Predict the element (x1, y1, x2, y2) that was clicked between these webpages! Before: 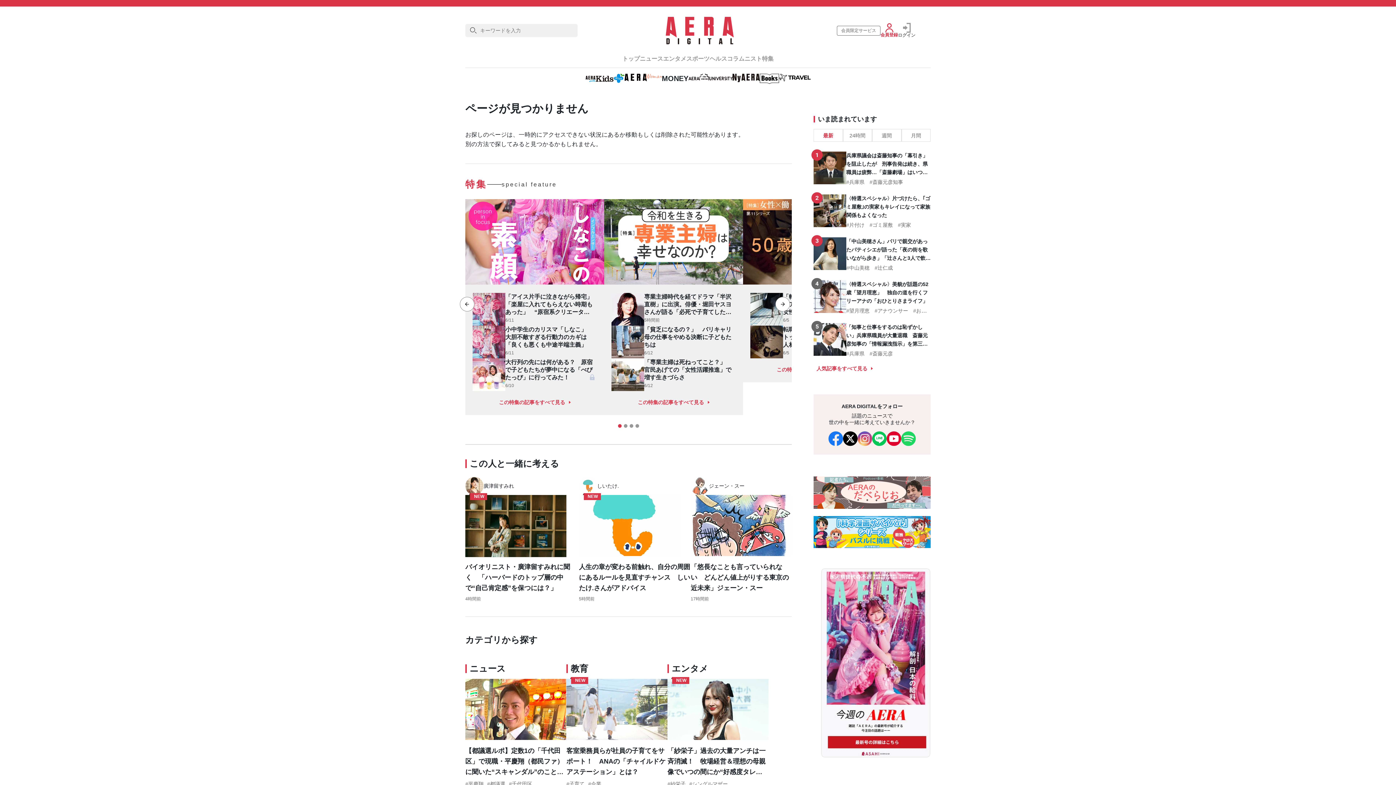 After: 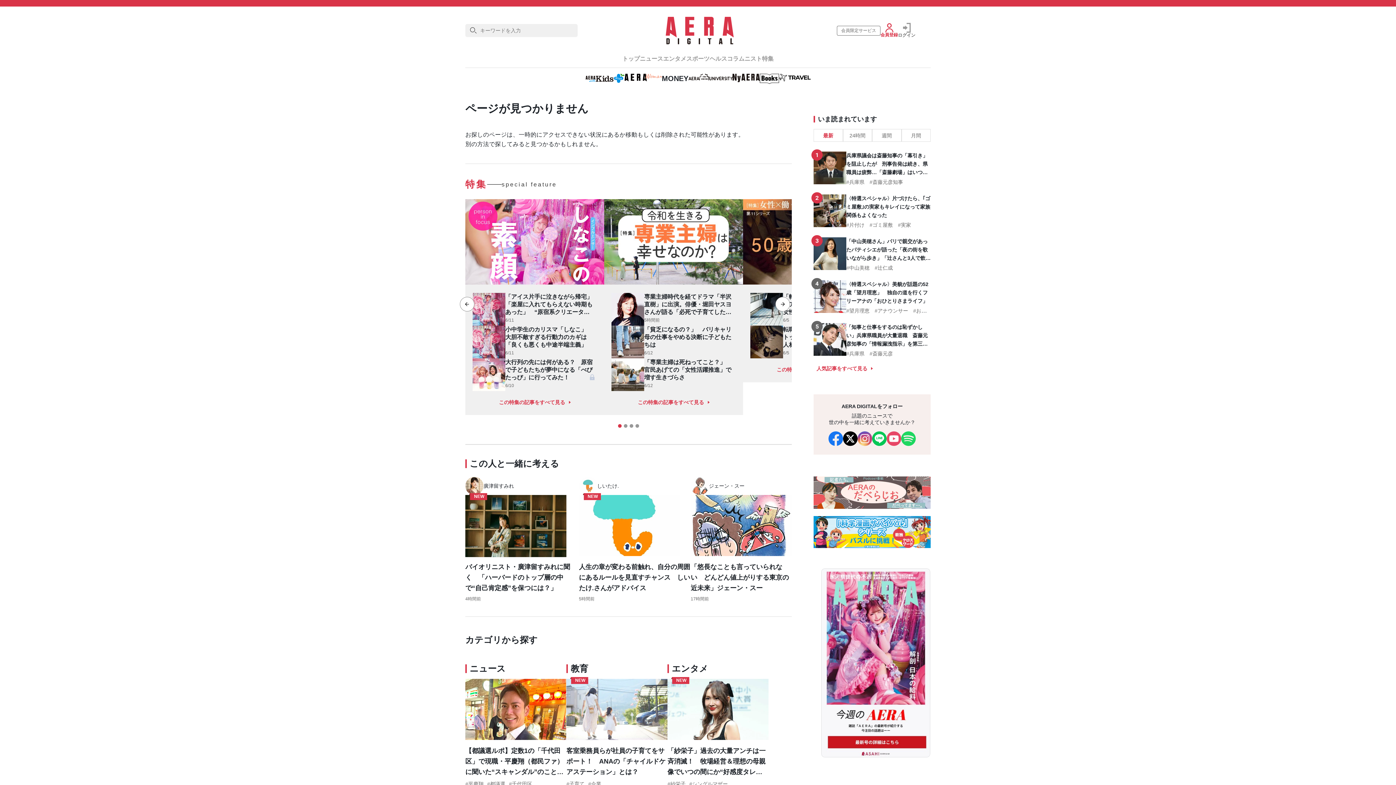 Action: bbox: (886, 431, 901, 446)